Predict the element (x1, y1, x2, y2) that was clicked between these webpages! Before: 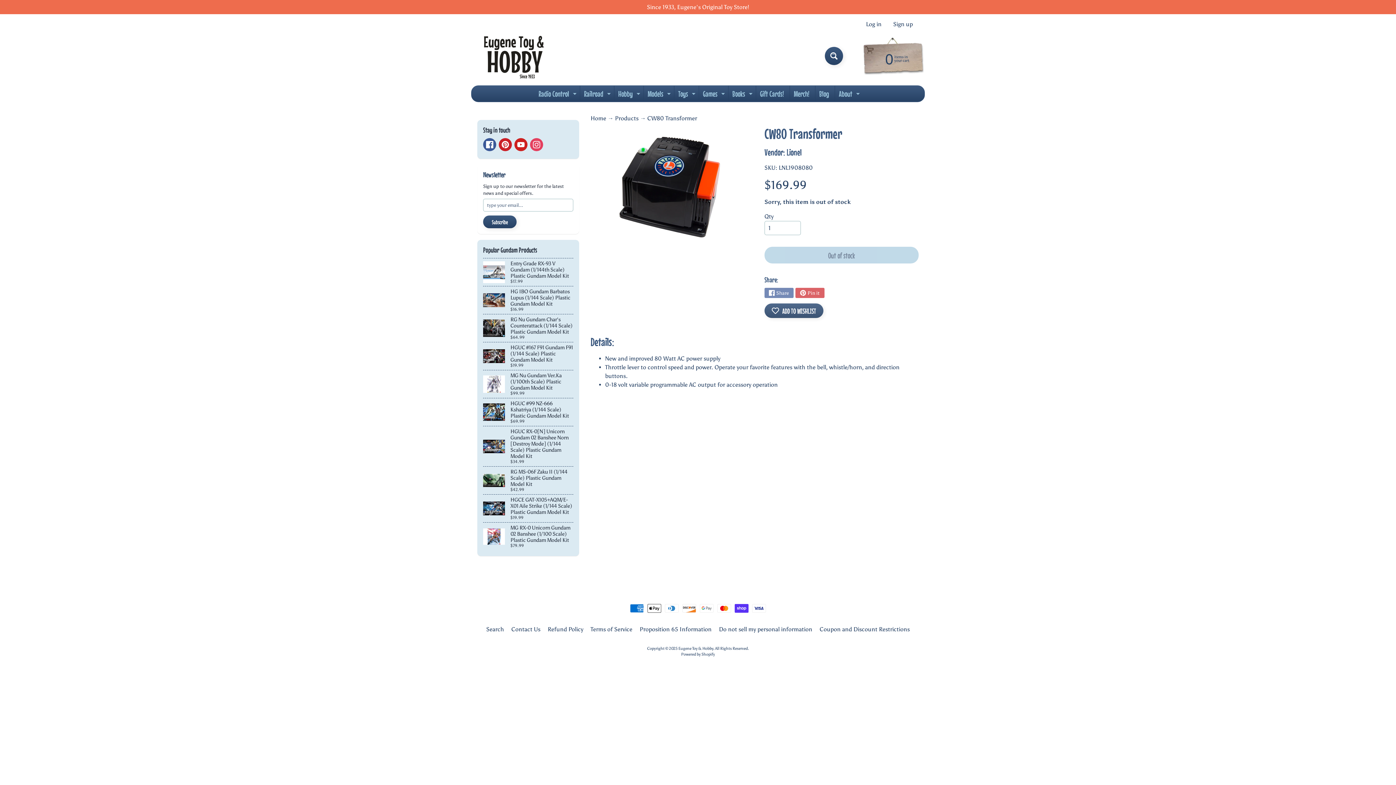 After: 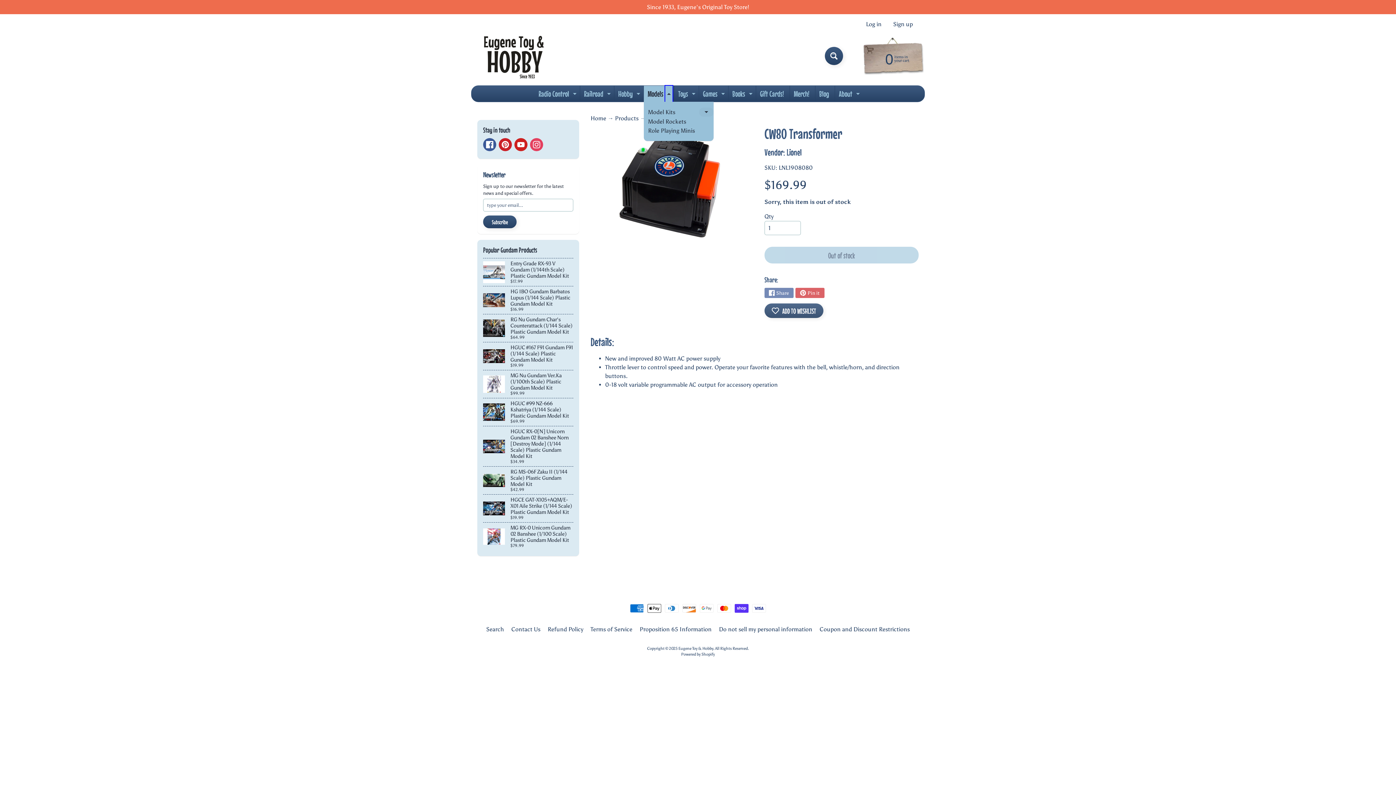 Action: label: Expand child menu bbox: (665, 85, 672, 101)